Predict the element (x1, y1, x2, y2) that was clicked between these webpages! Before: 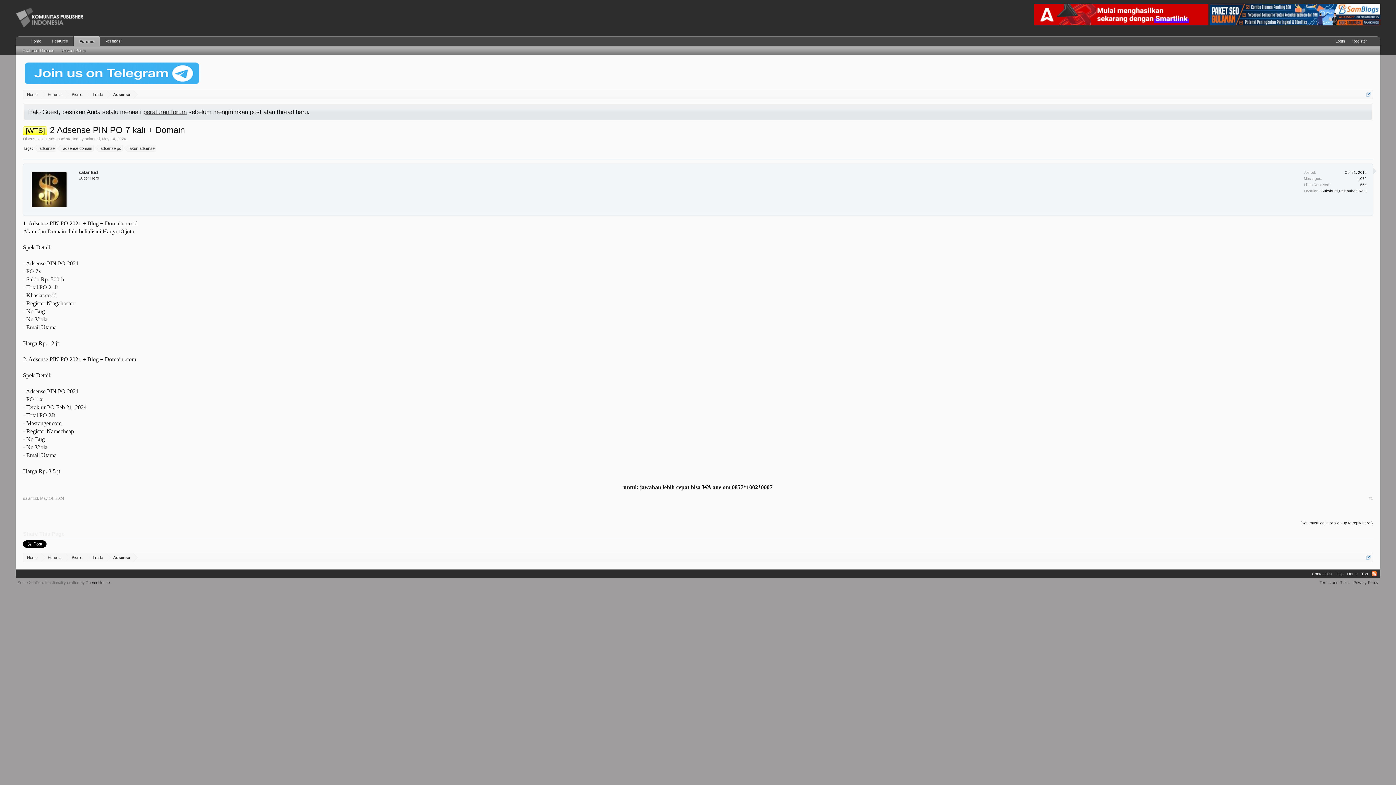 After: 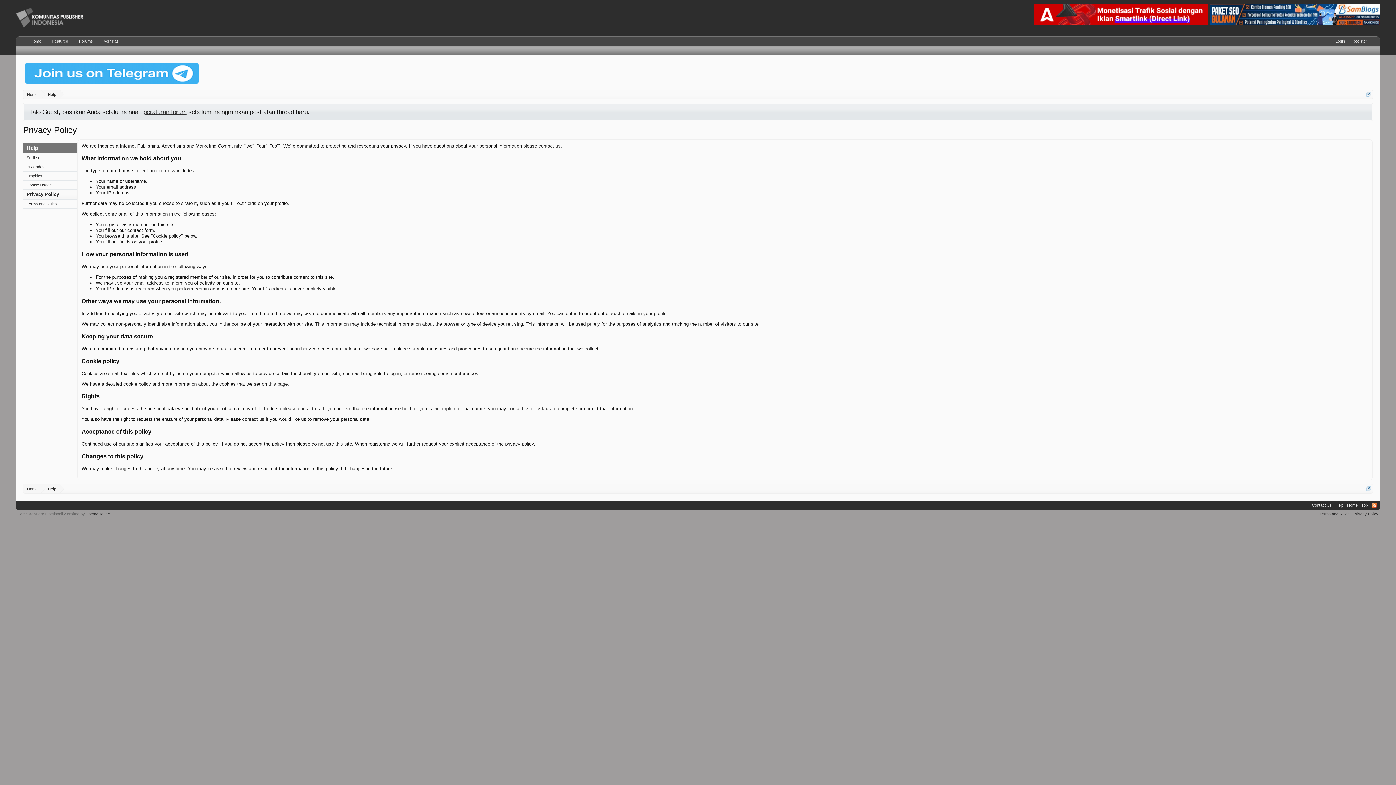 Action: label: Privacy Policy bbox: (1353, 580, 1378, 585)